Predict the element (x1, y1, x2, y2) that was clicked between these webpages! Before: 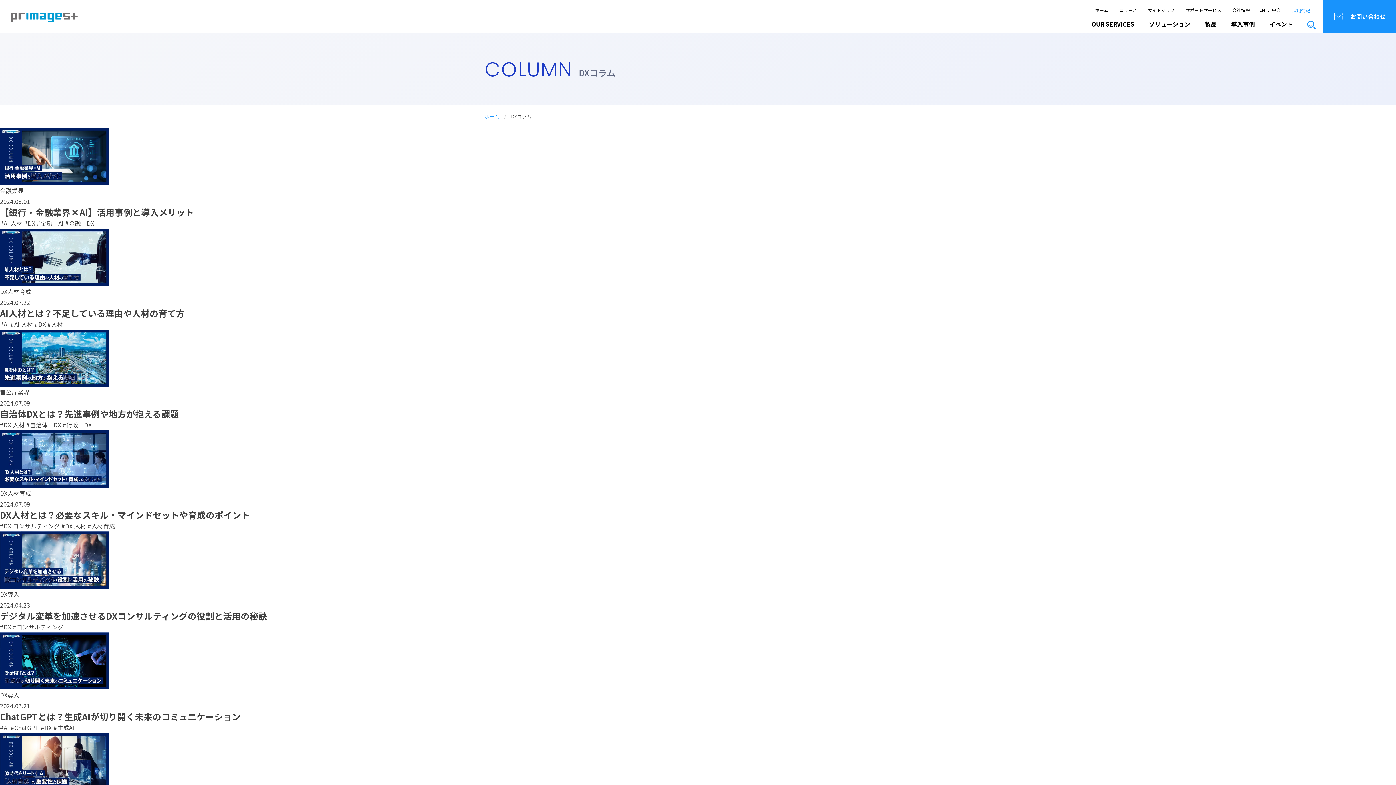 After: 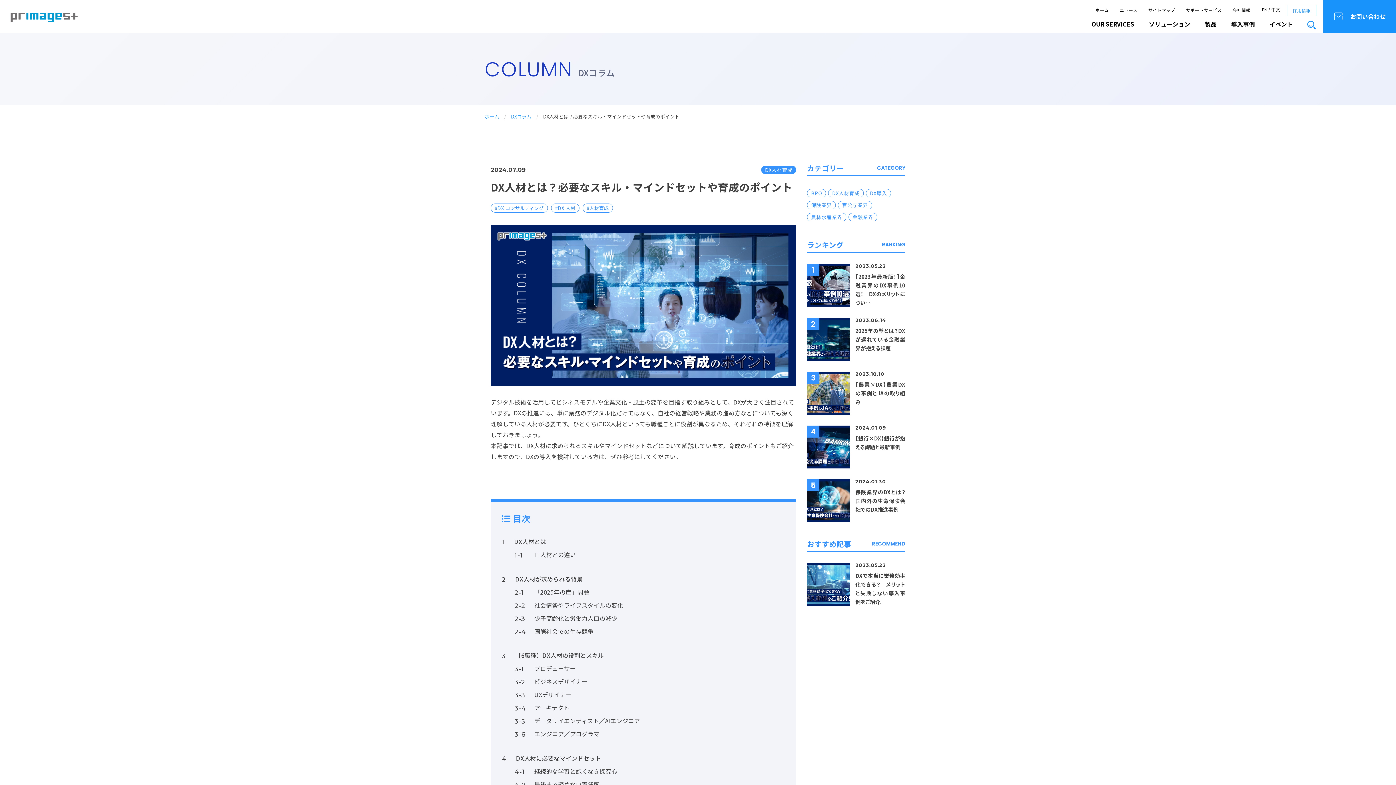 Action: label: DX人材育成
2024.07.09
DX人材とは？必要なスキル・マインドセットや育成のポイント
#DX コンサルティング #DX 人材 #人材育成 bbox: (0, 430, 1396, 531)